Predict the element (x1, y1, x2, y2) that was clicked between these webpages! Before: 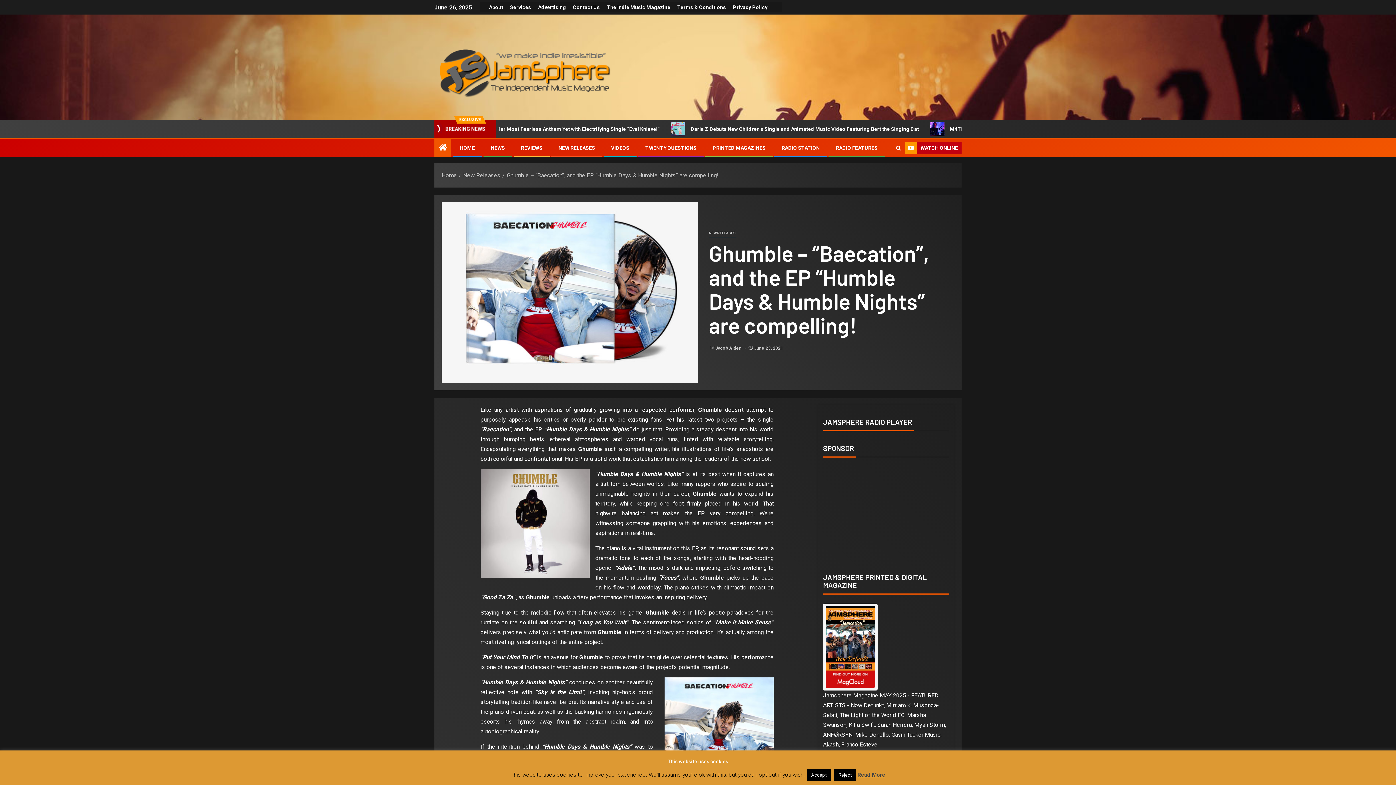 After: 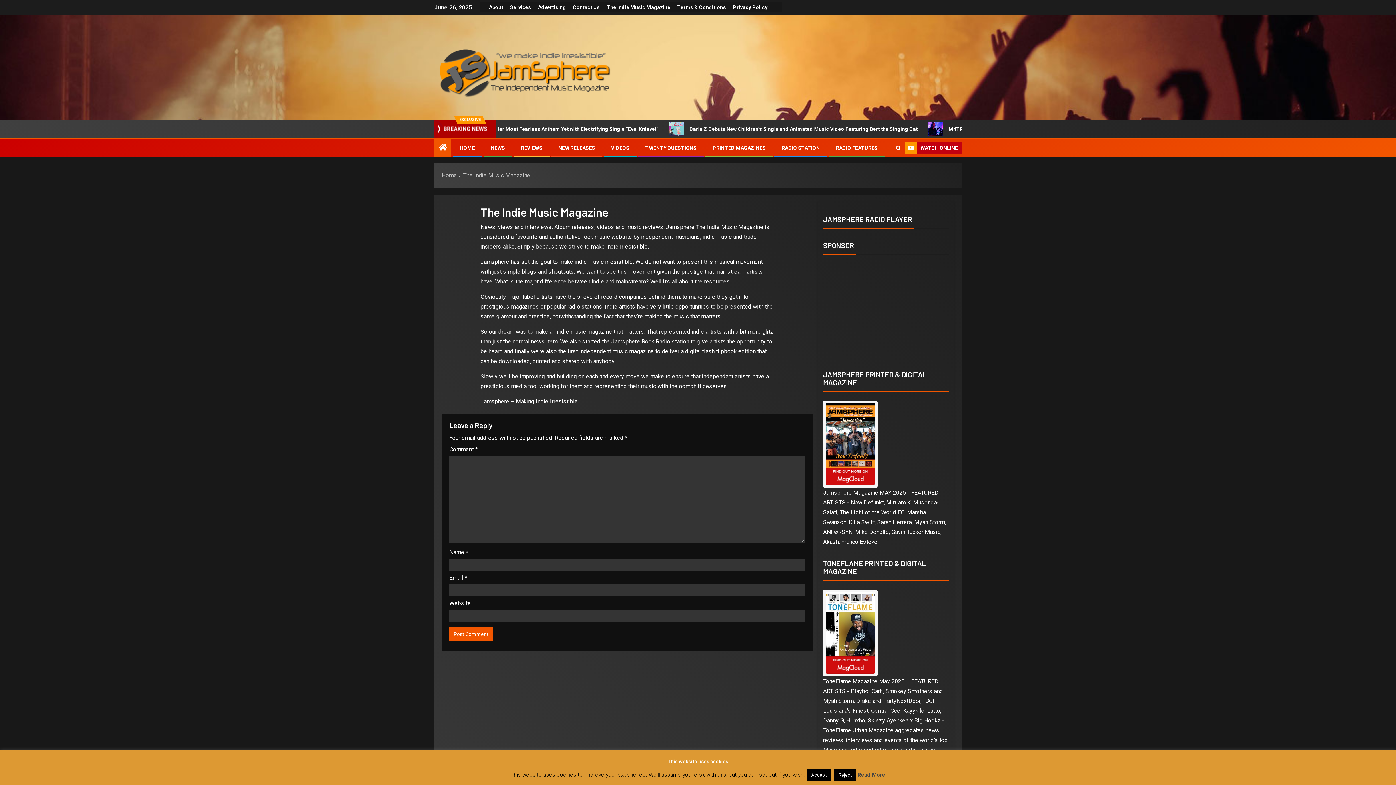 Action: bbox: (606, 4, 670, 10) label: The Indie Music Magazine